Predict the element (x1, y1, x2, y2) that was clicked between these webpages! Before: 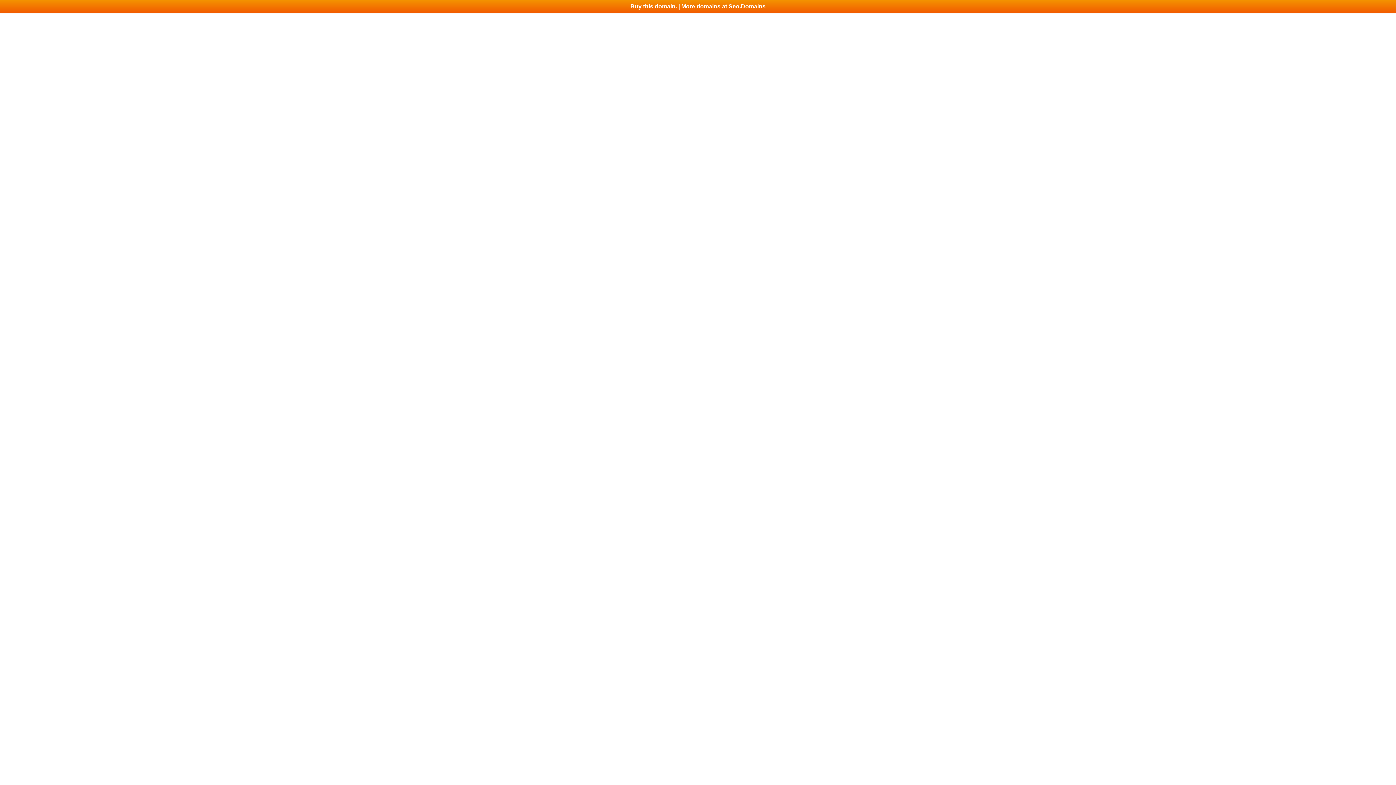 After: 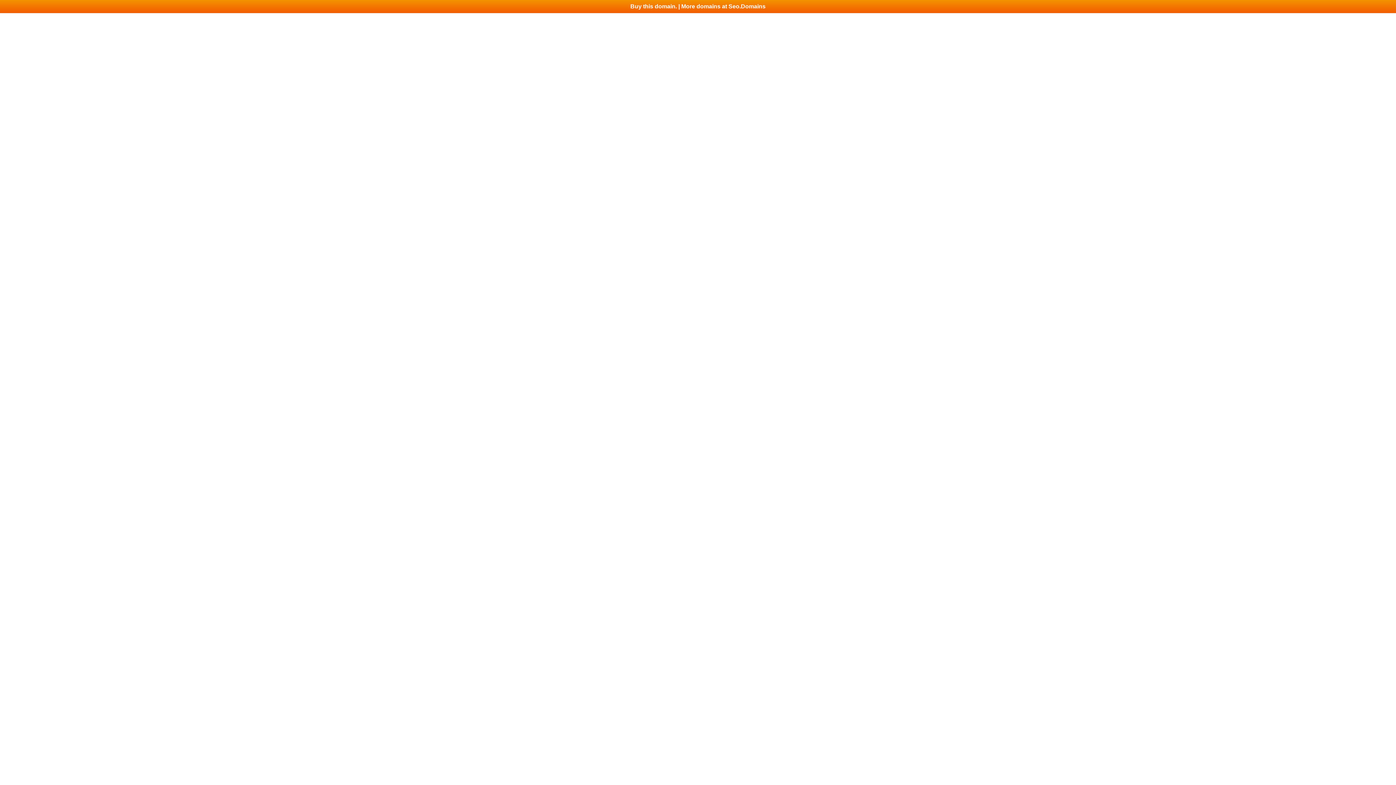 Action: bbox: (0, 0, 1396, 13) label: Buy this domain. | More domains at Seo.Domains